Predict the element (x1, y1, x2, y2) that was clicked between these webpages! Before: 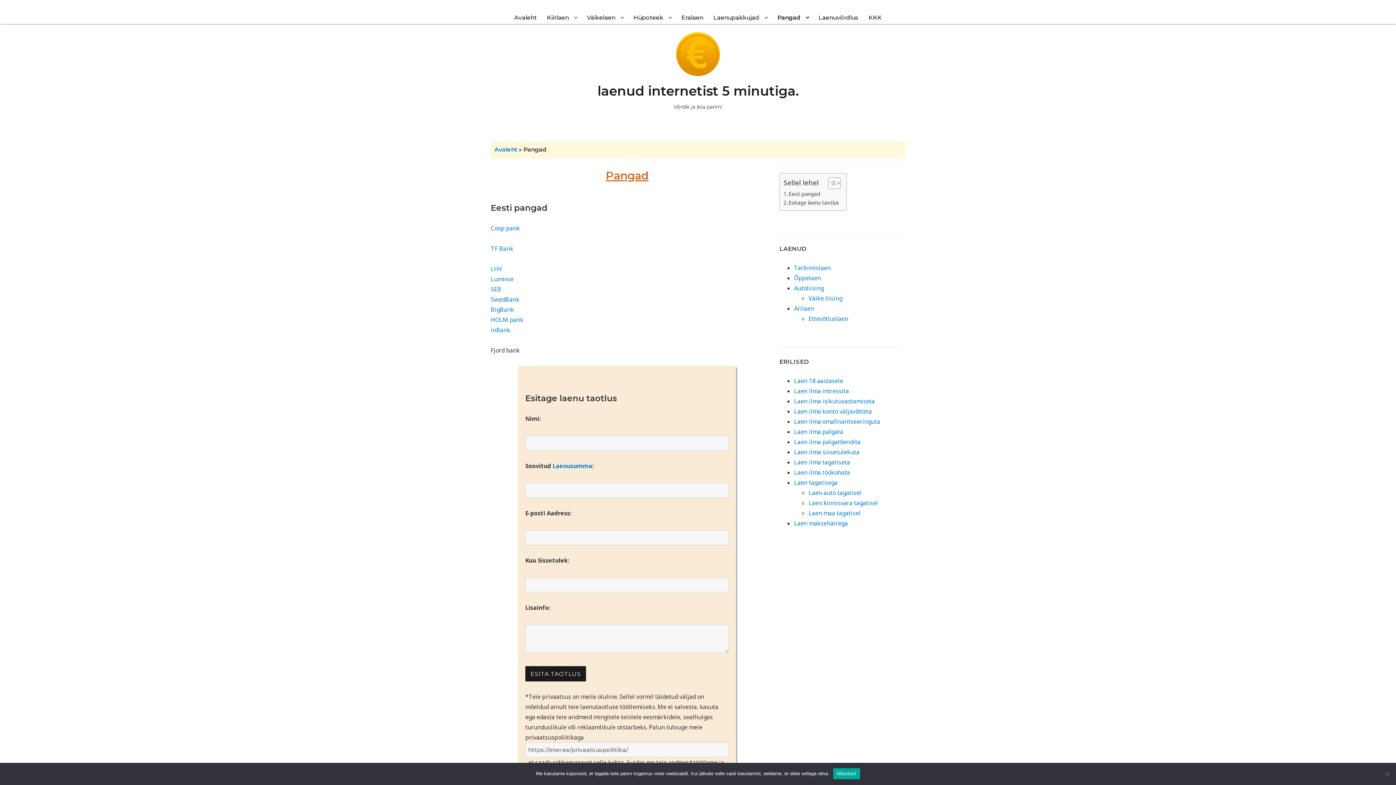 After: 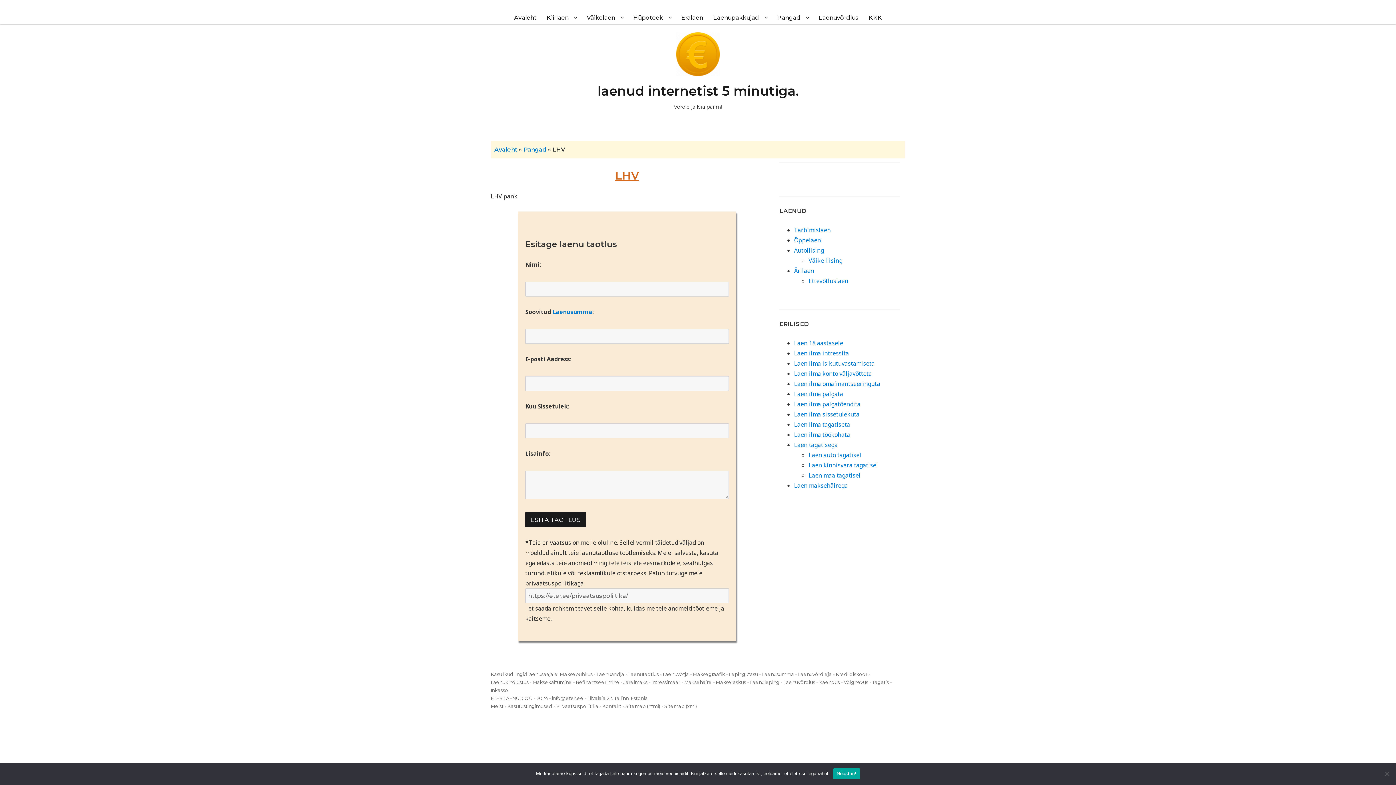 Action: label: LHV bbox: (490, 265, 502, 273)